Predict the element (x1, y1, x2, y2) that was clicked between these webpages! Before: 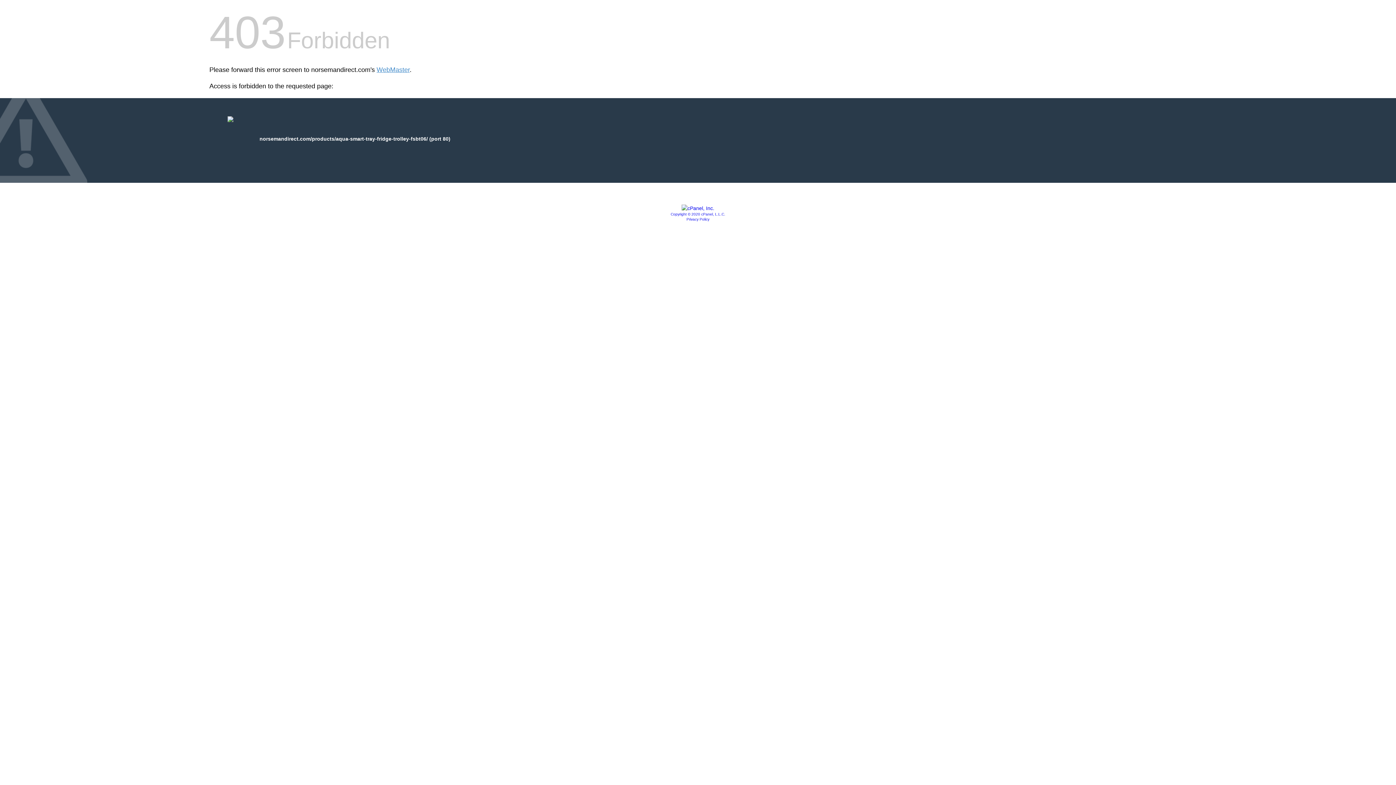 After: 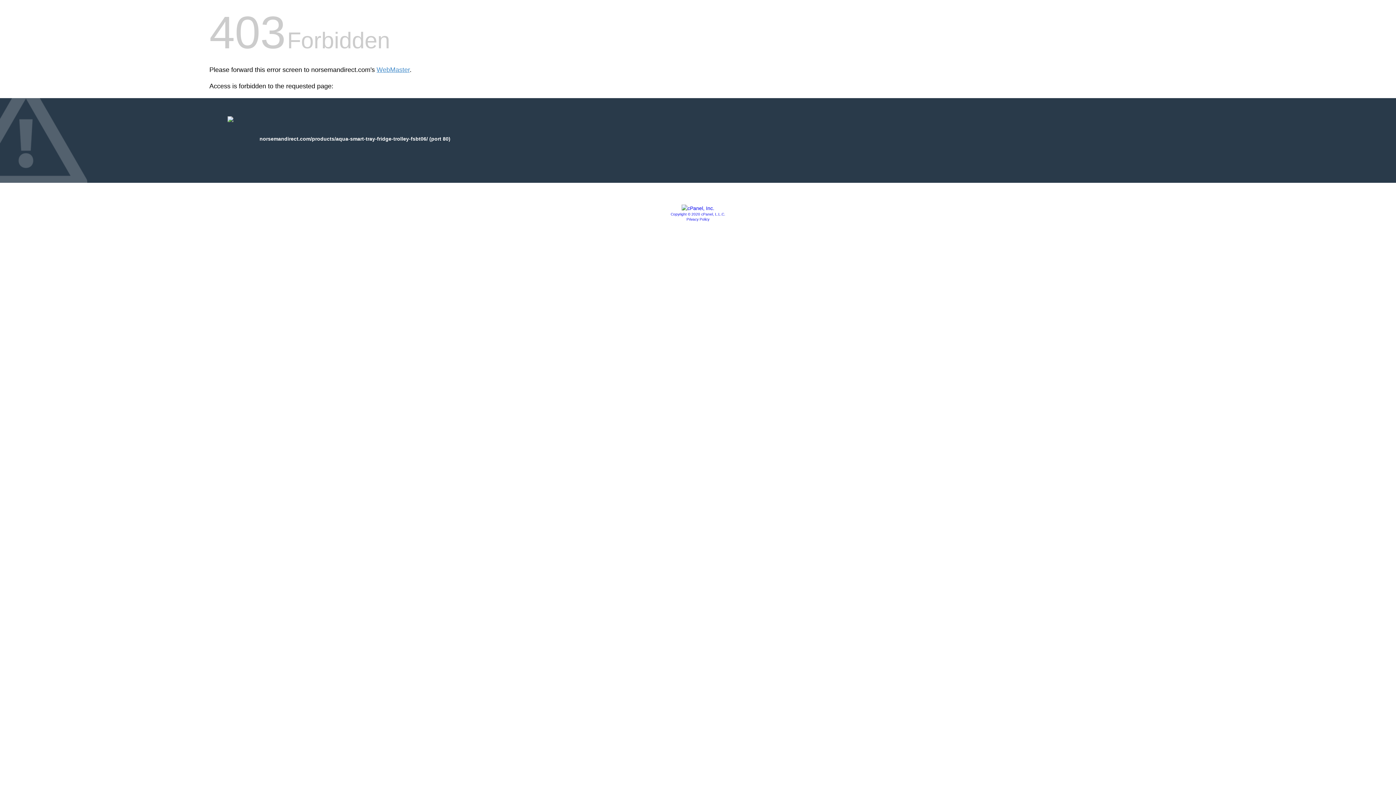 Action: label: Privacy Policy bbox: (686, 217, 709, 221)